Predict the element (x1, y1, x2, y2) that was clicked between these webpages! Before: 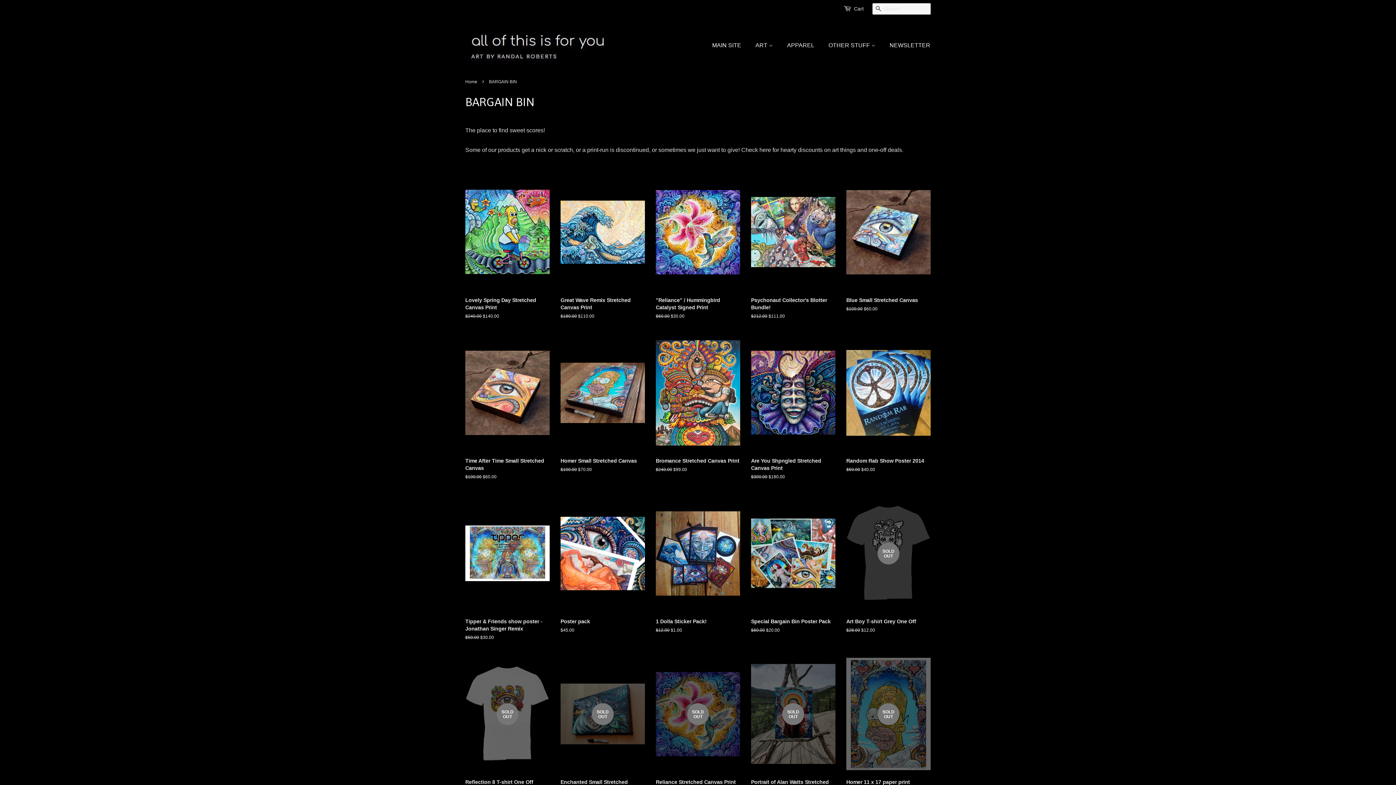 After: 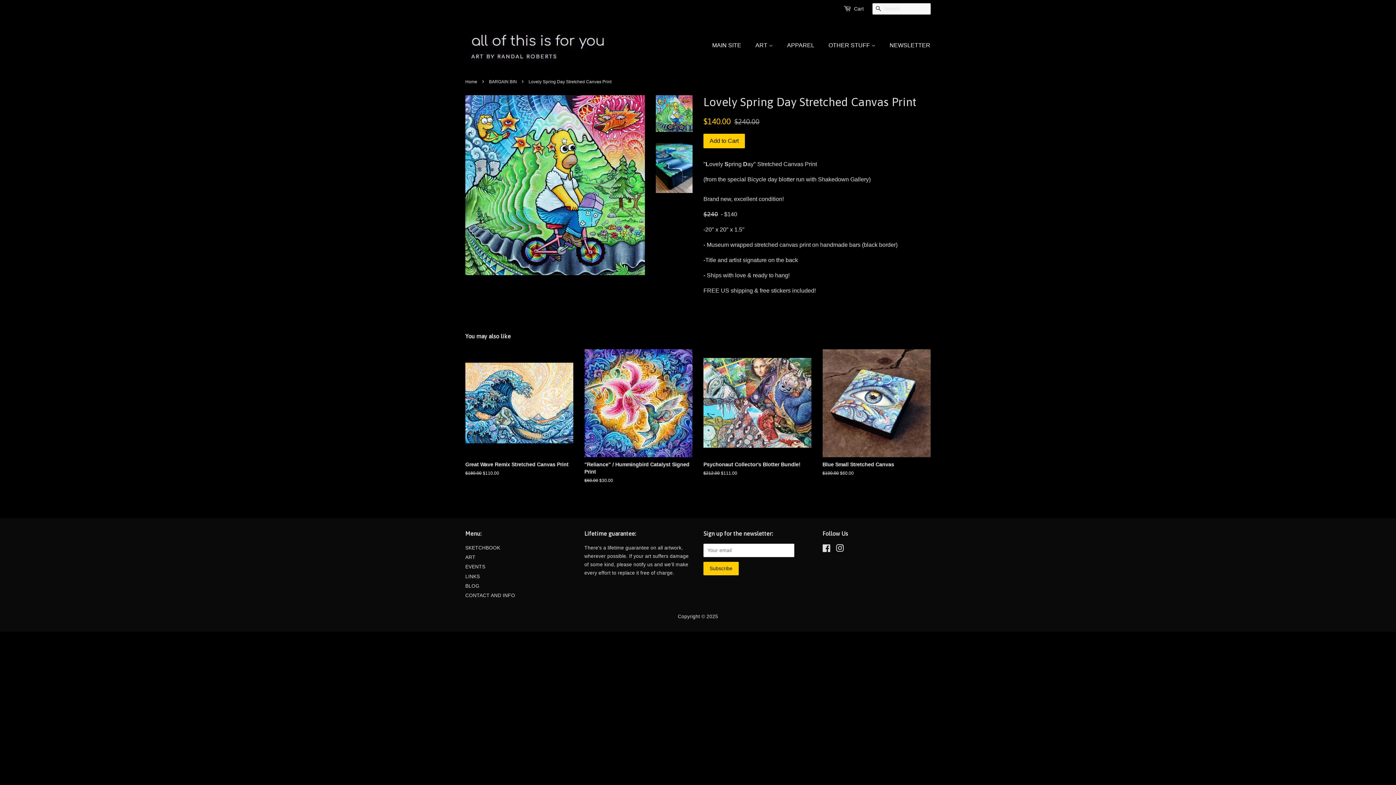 Action: bbox: (465, 171, 549, 332) label: Lovely Spring Day Stretched Canvas Print

Regular price
$240.00 
Sale price
$140.00